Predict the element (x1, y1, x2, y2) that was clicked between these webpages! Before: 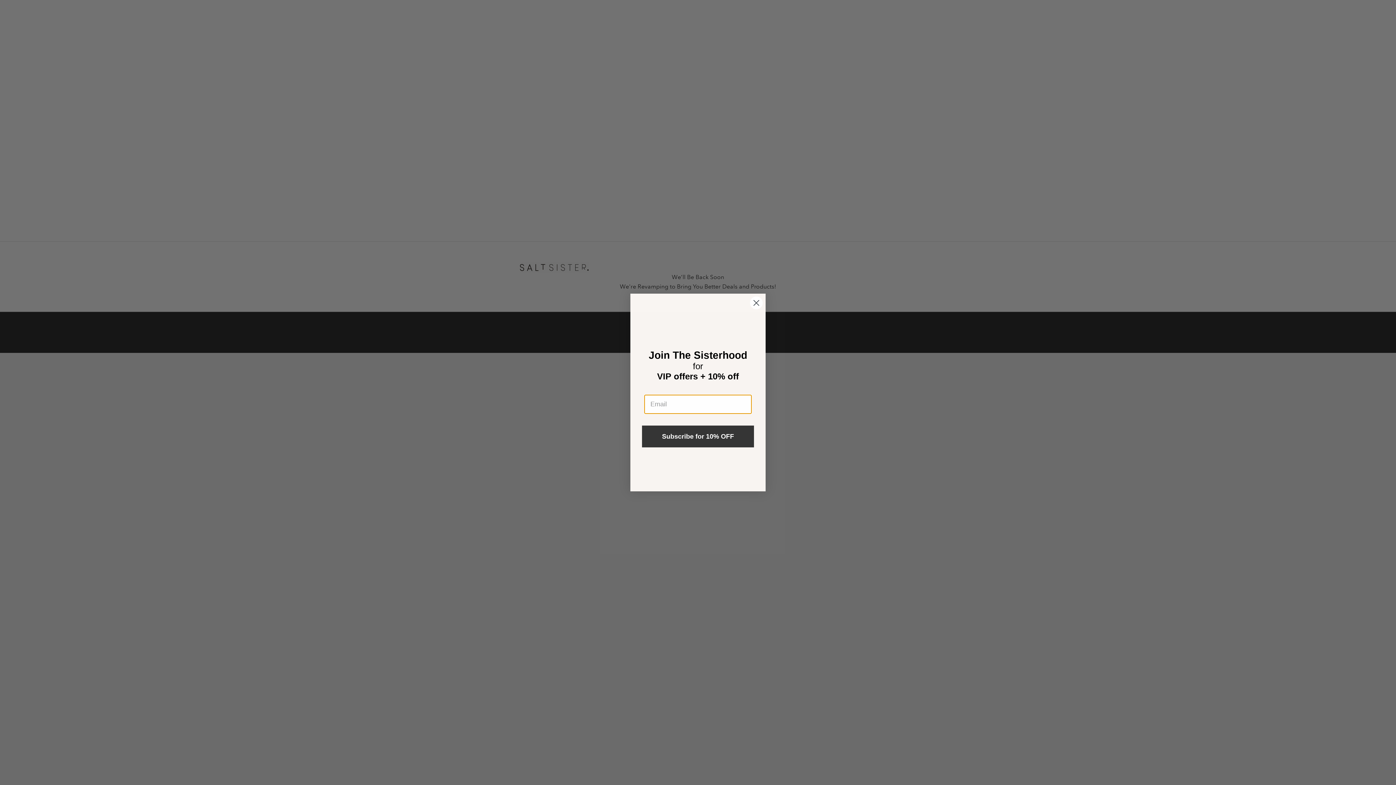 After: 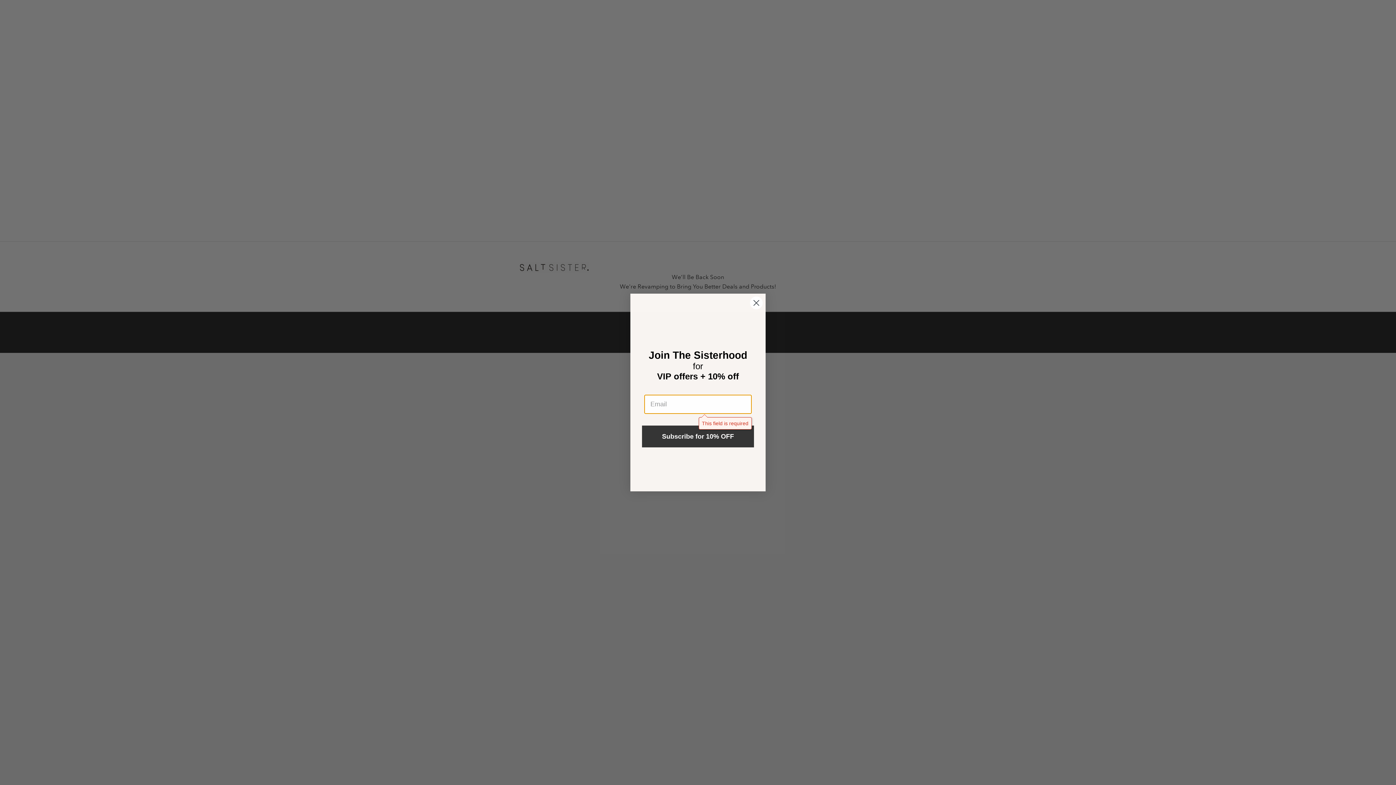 Action: label: Subscribe for 10% OFF bbox: (644, 429, 751, 443)